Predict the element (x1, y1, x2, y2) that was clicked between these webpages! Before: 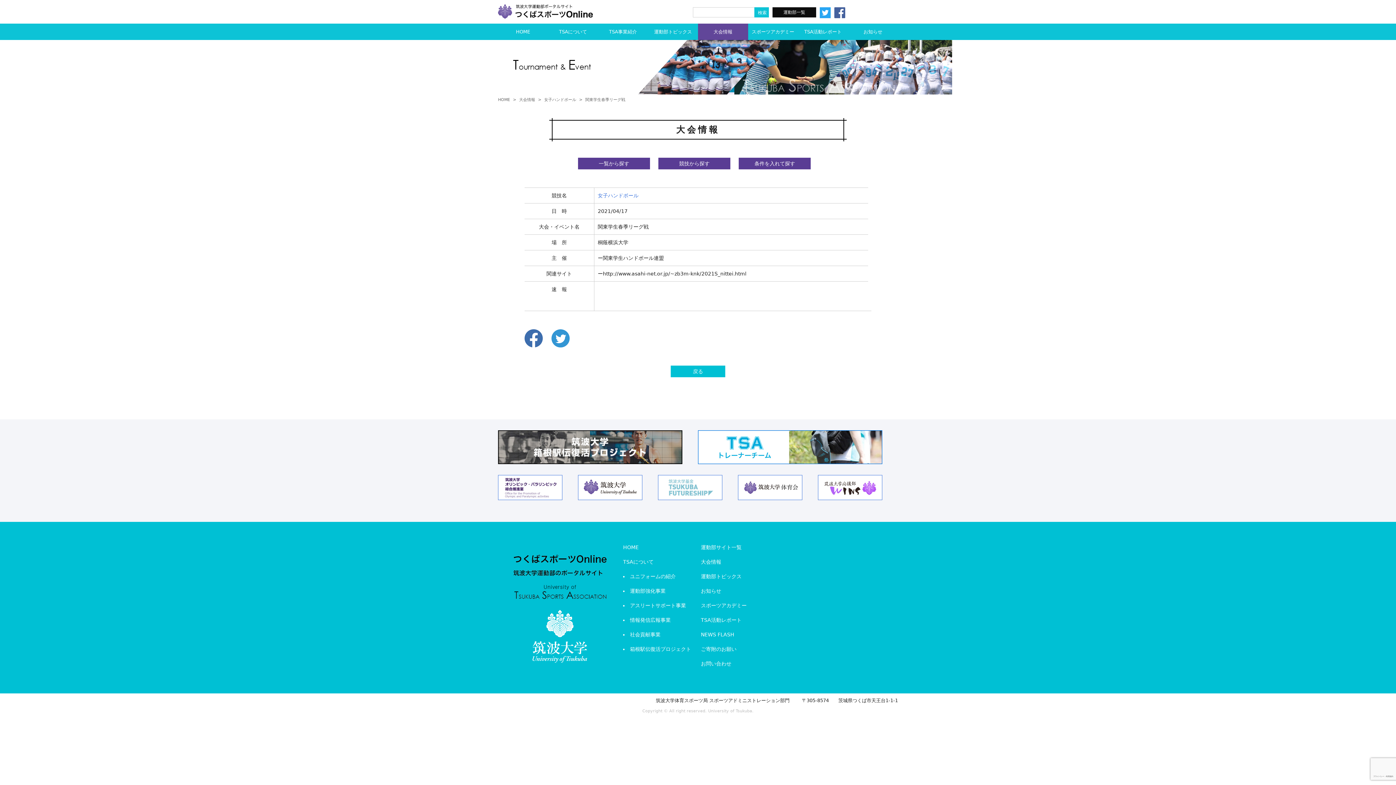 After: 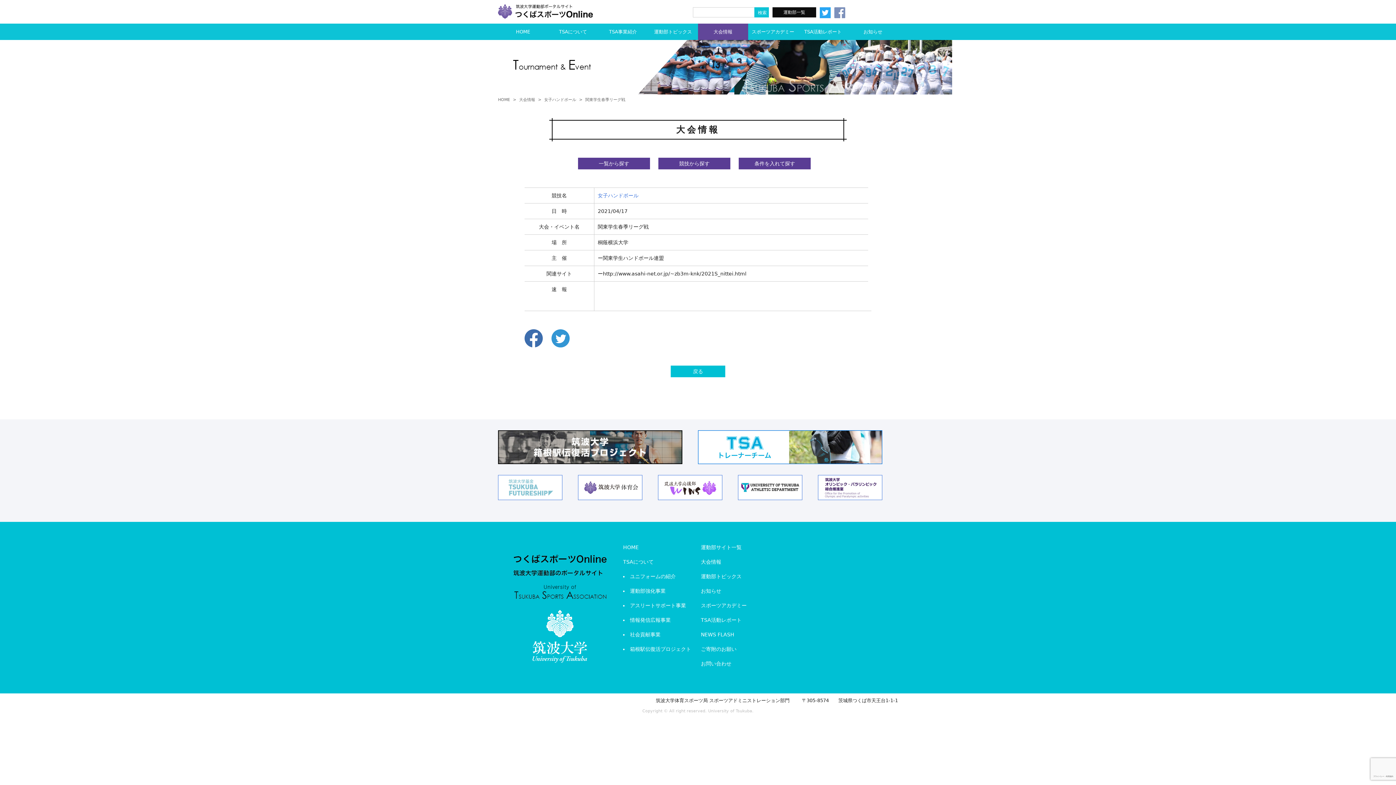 Action: bbox: (834, 9, 846, 14)